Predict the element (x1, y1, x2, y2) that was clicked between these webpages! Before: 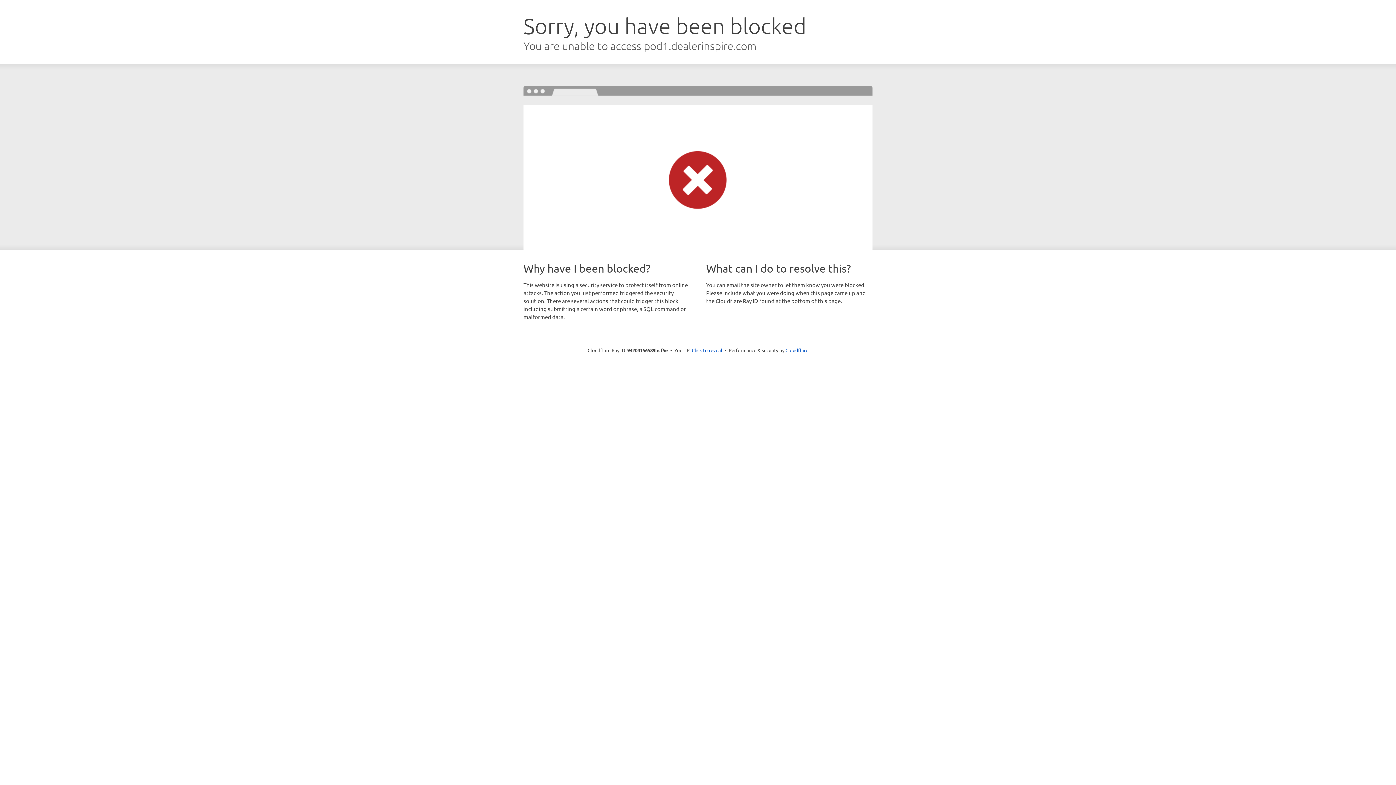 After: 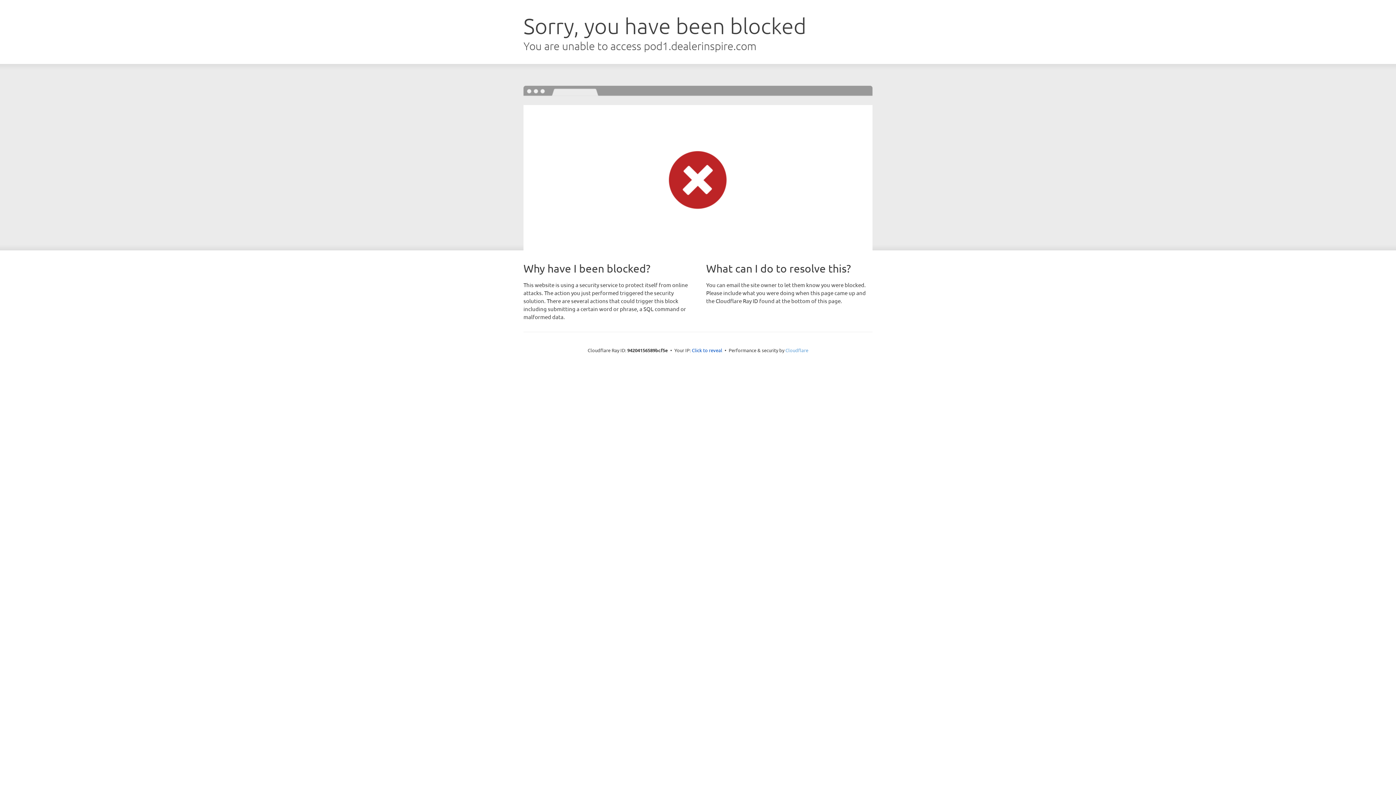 Action: bbox: (785, 347, 808, 353) label: Cloudflare